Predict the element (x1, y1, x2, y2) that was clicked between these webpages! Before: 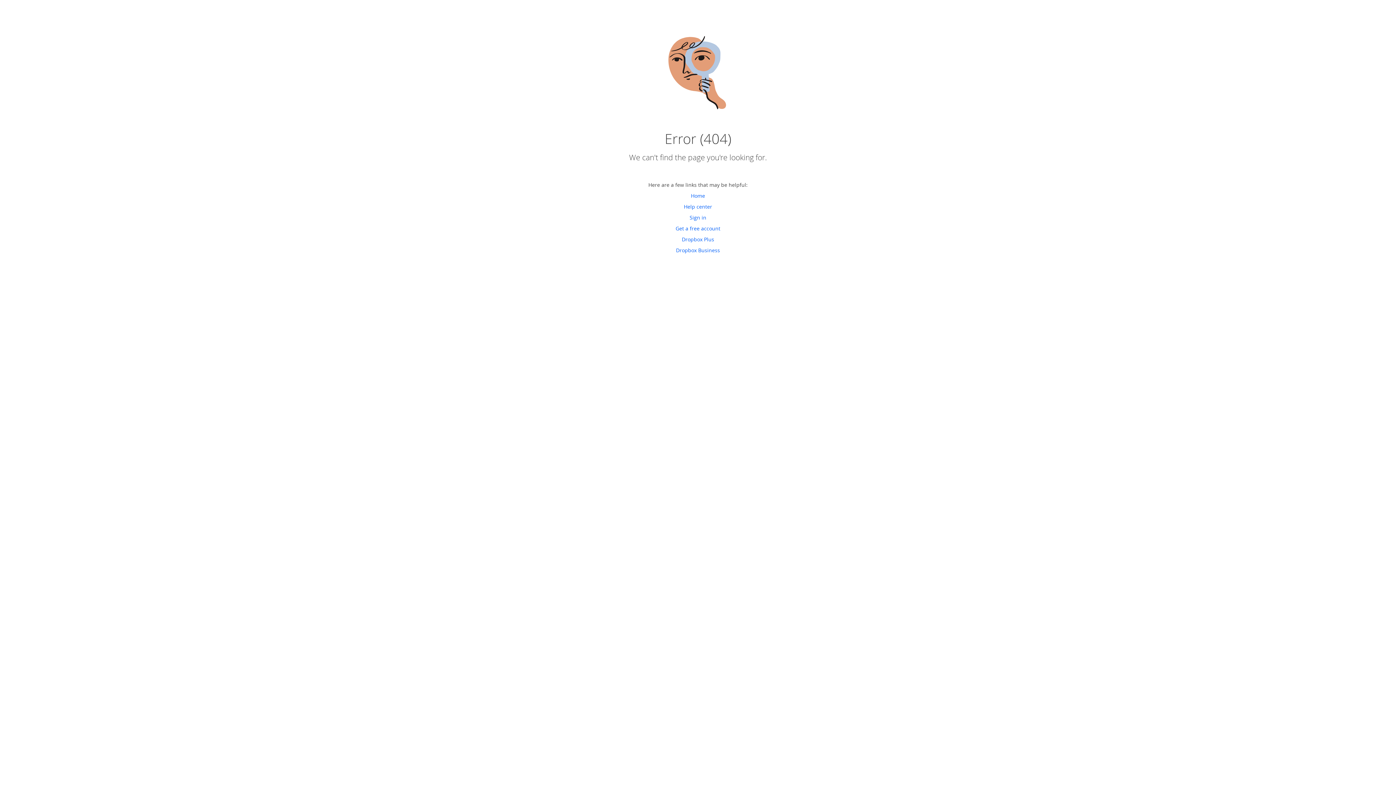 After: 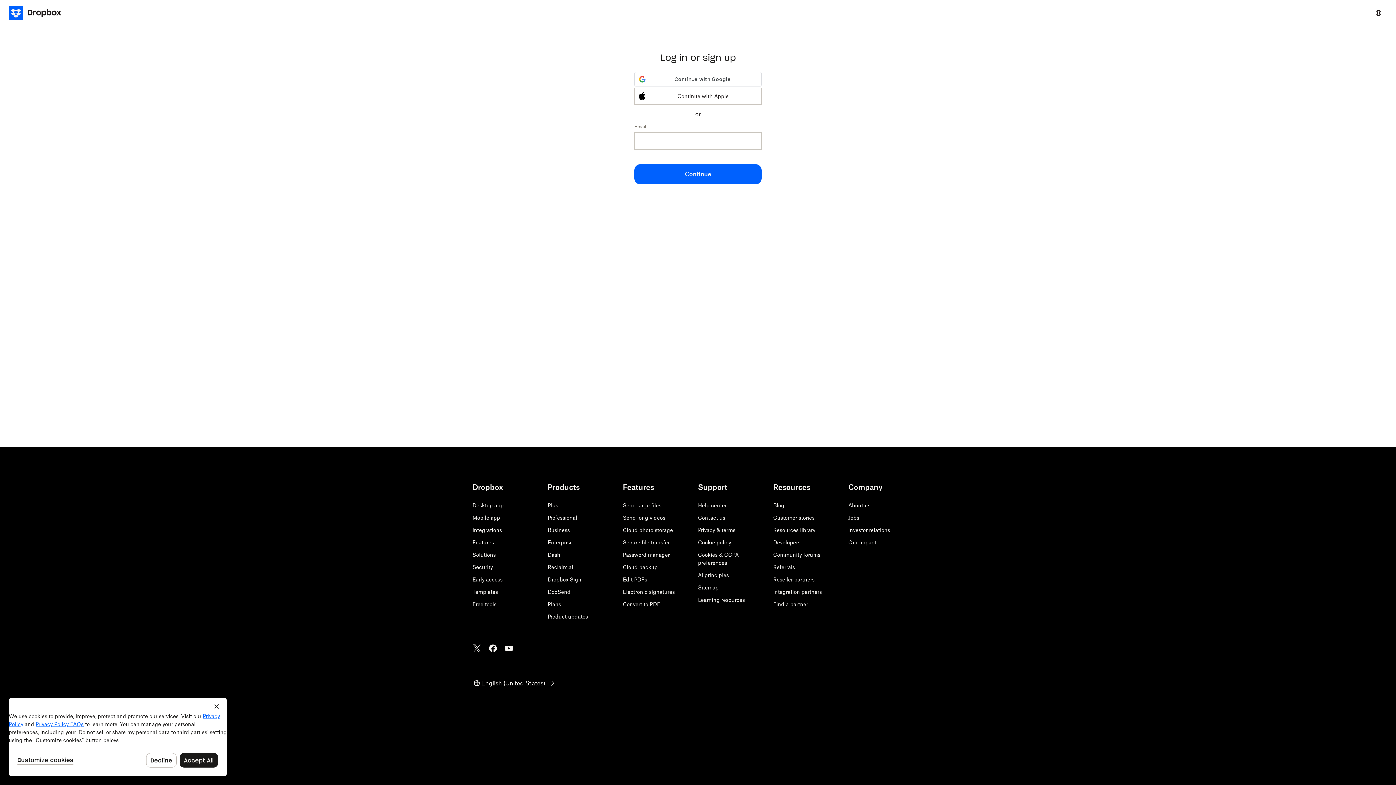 Action: label: Sign in bbox: (689, 214, 706, 221)